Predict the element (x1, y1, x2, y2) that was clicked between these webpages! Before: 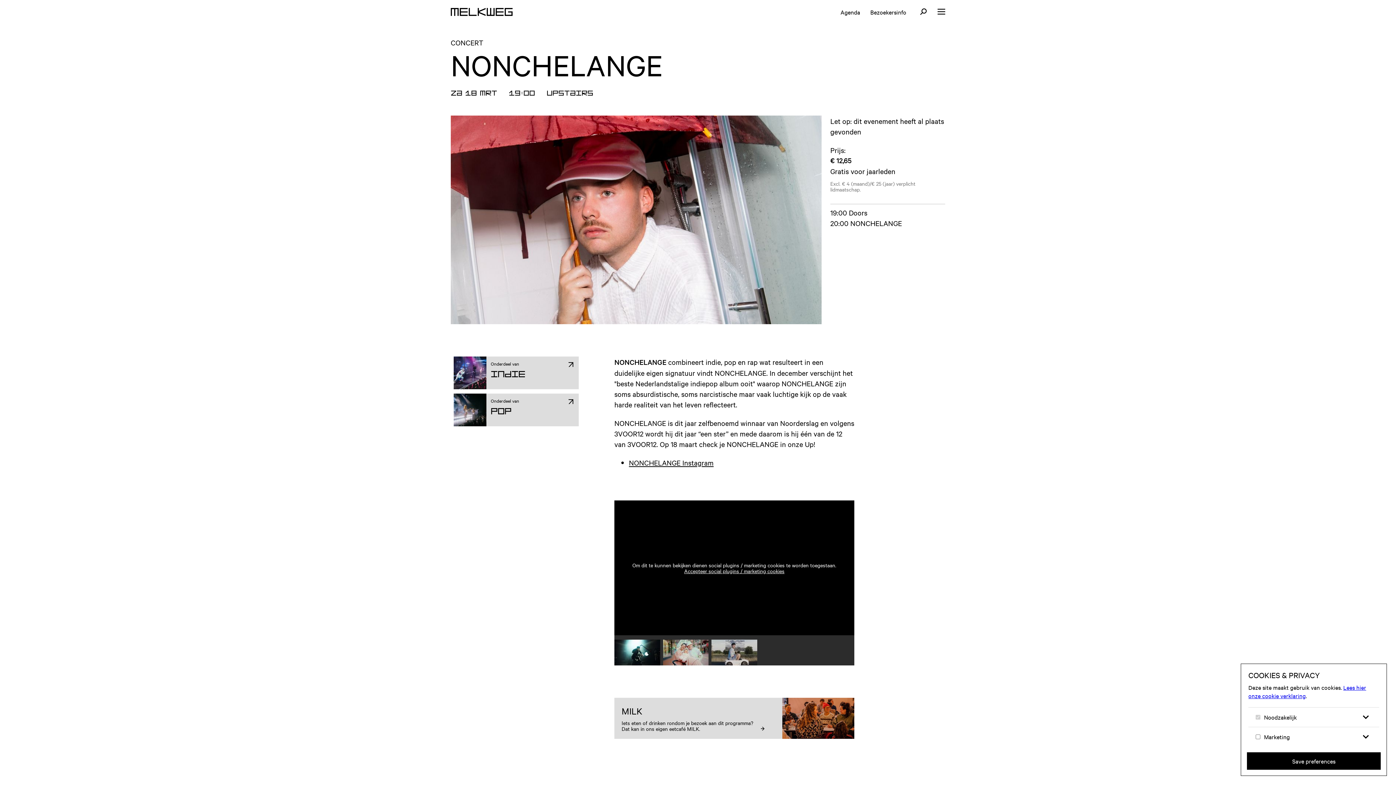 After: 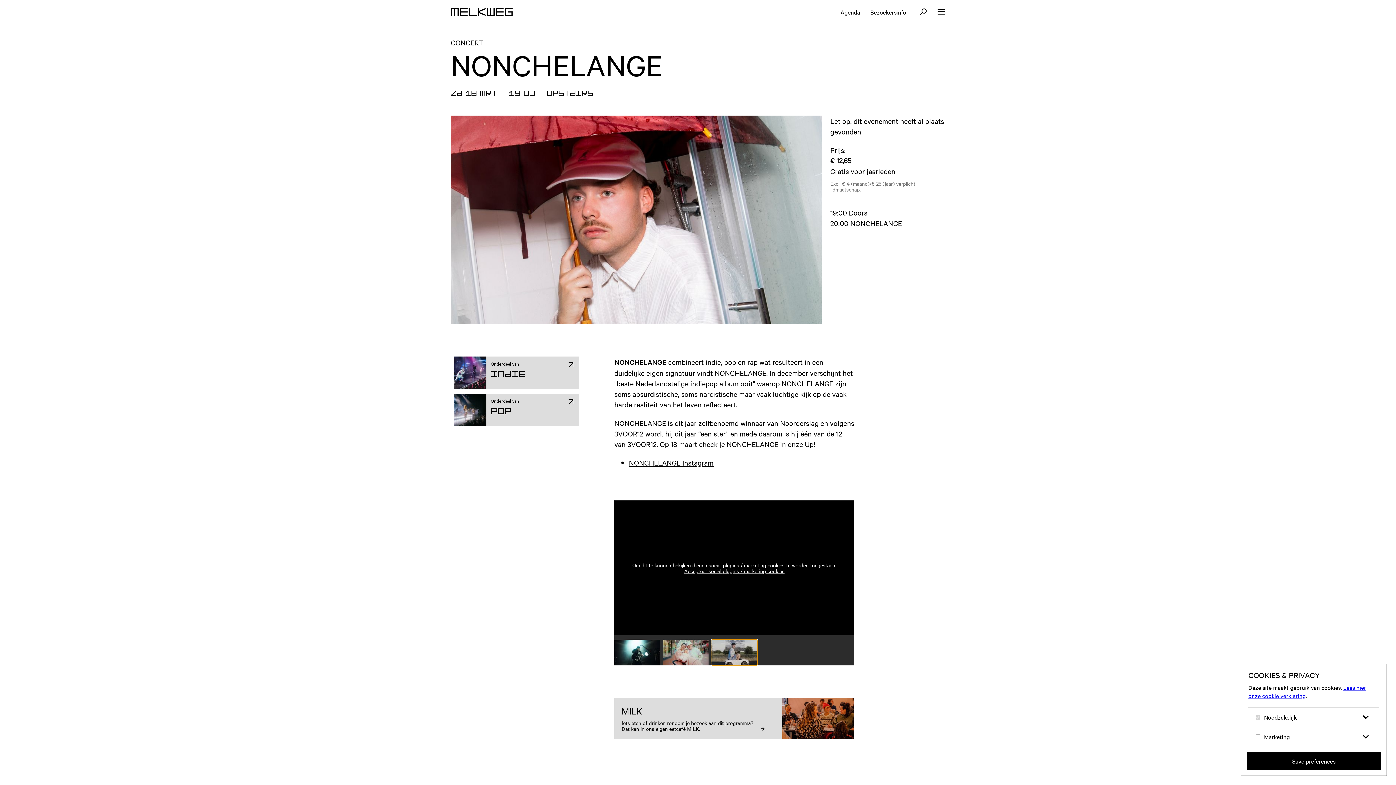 Action: label: Speel video 3 af bbox: (711, 640, 757, 665)